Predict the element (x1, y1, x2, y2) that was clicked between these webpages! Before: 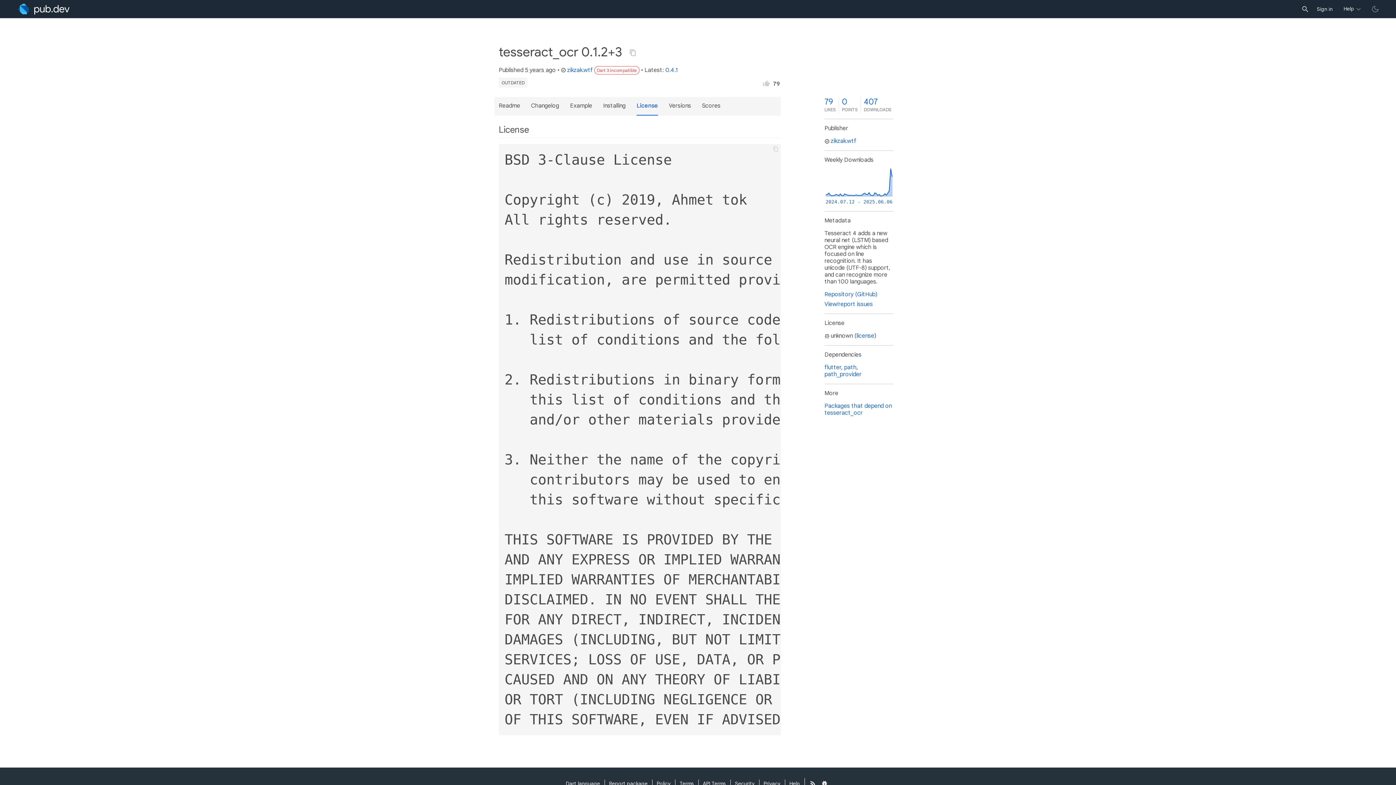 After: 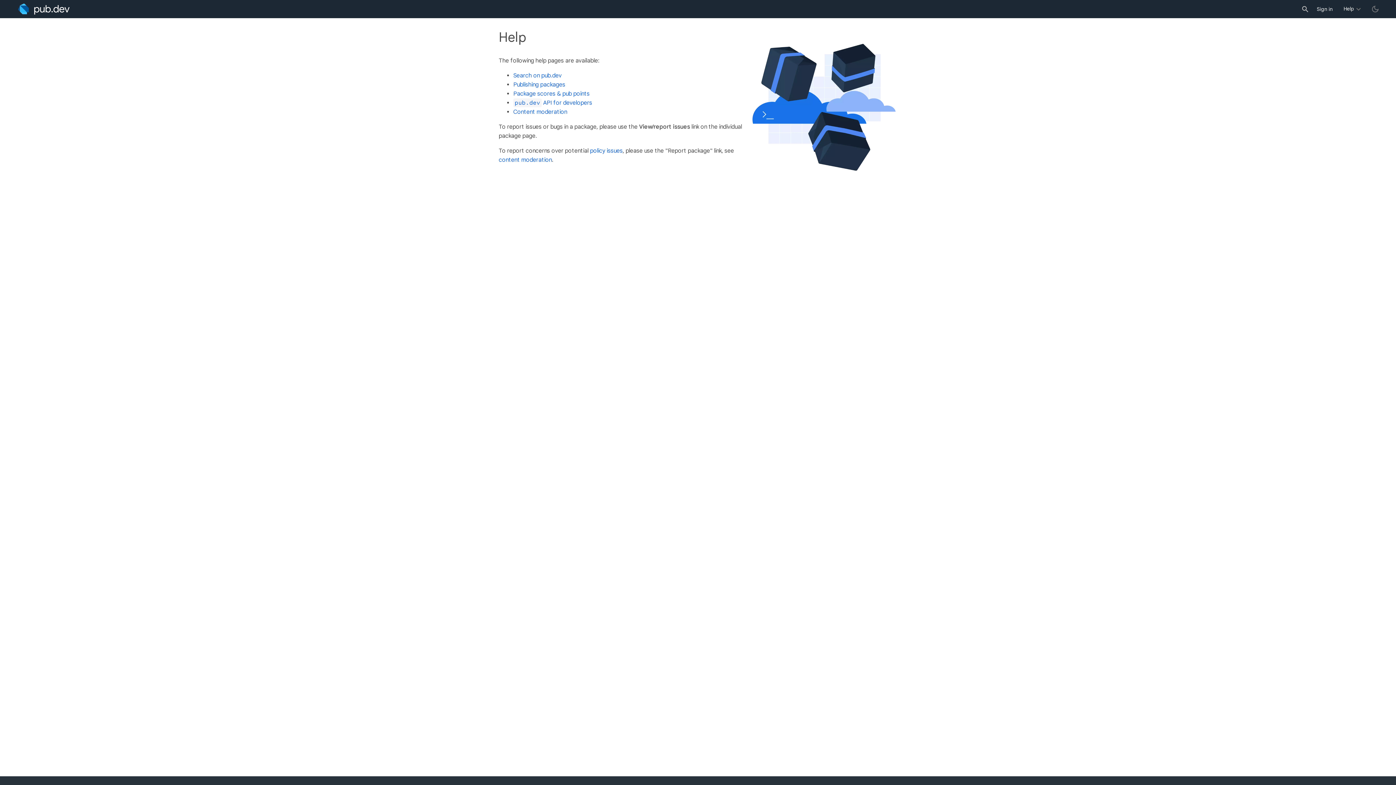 Action: bbox: (784, 780, 804, 788) label: Help